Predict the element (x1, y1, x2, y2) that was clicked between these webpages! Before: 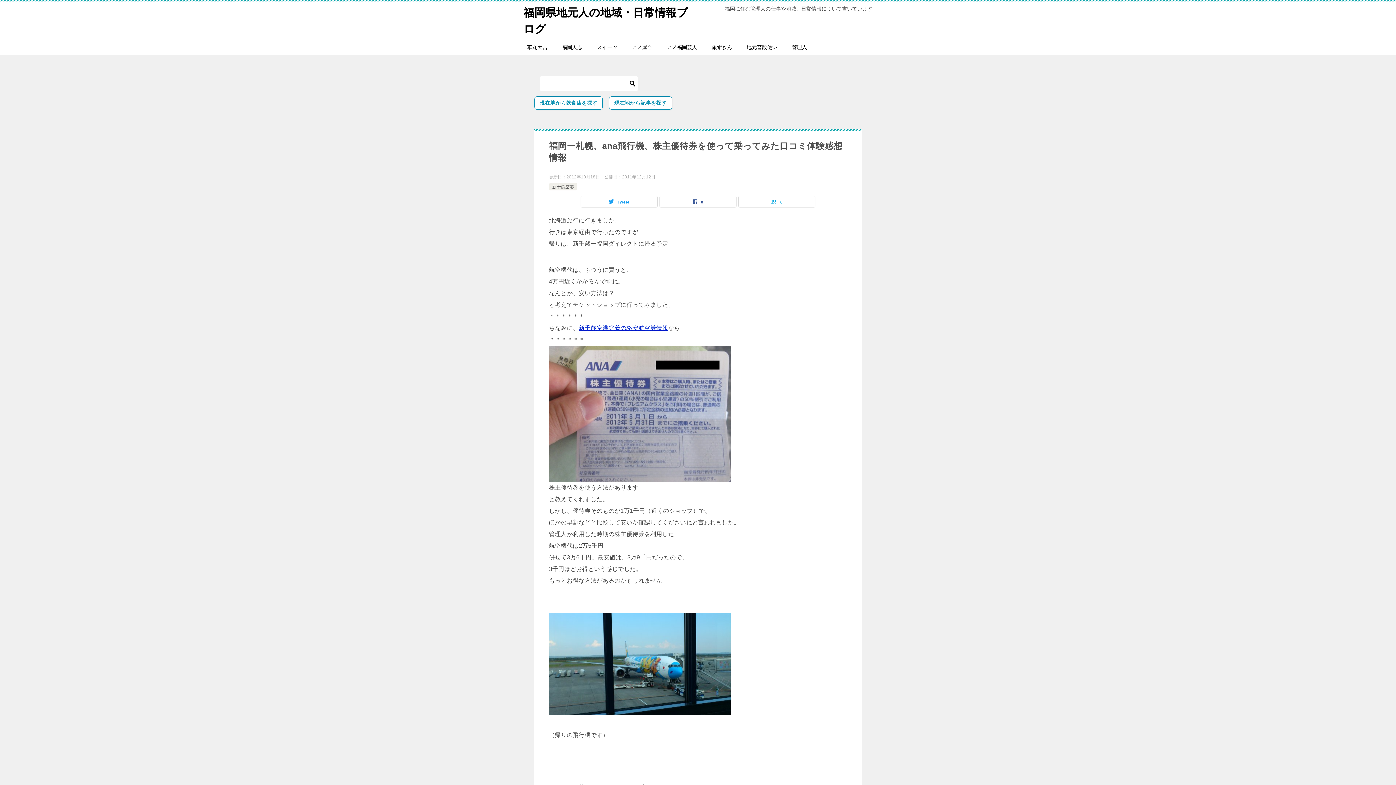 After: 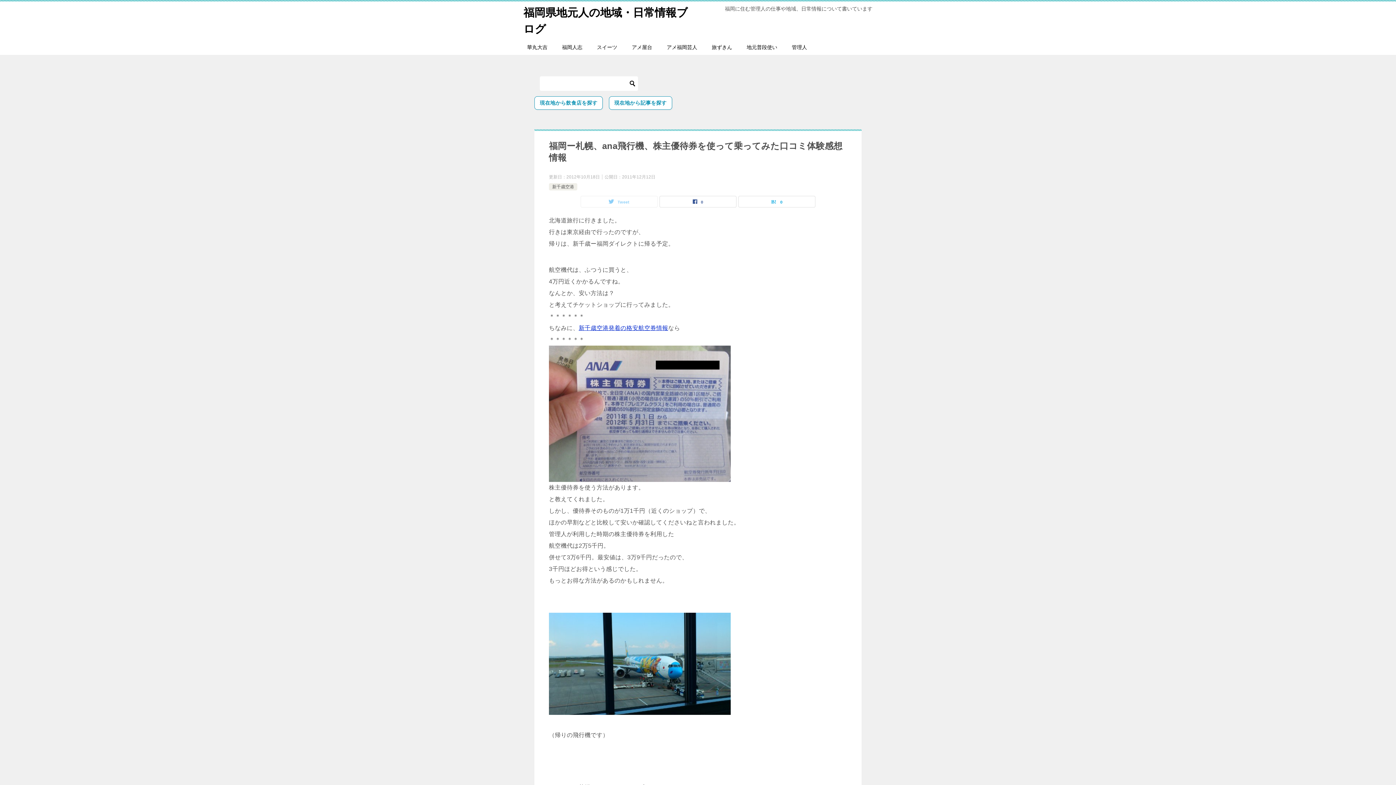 Action: label: Tweet bbox: (581, 196, 657, 207)